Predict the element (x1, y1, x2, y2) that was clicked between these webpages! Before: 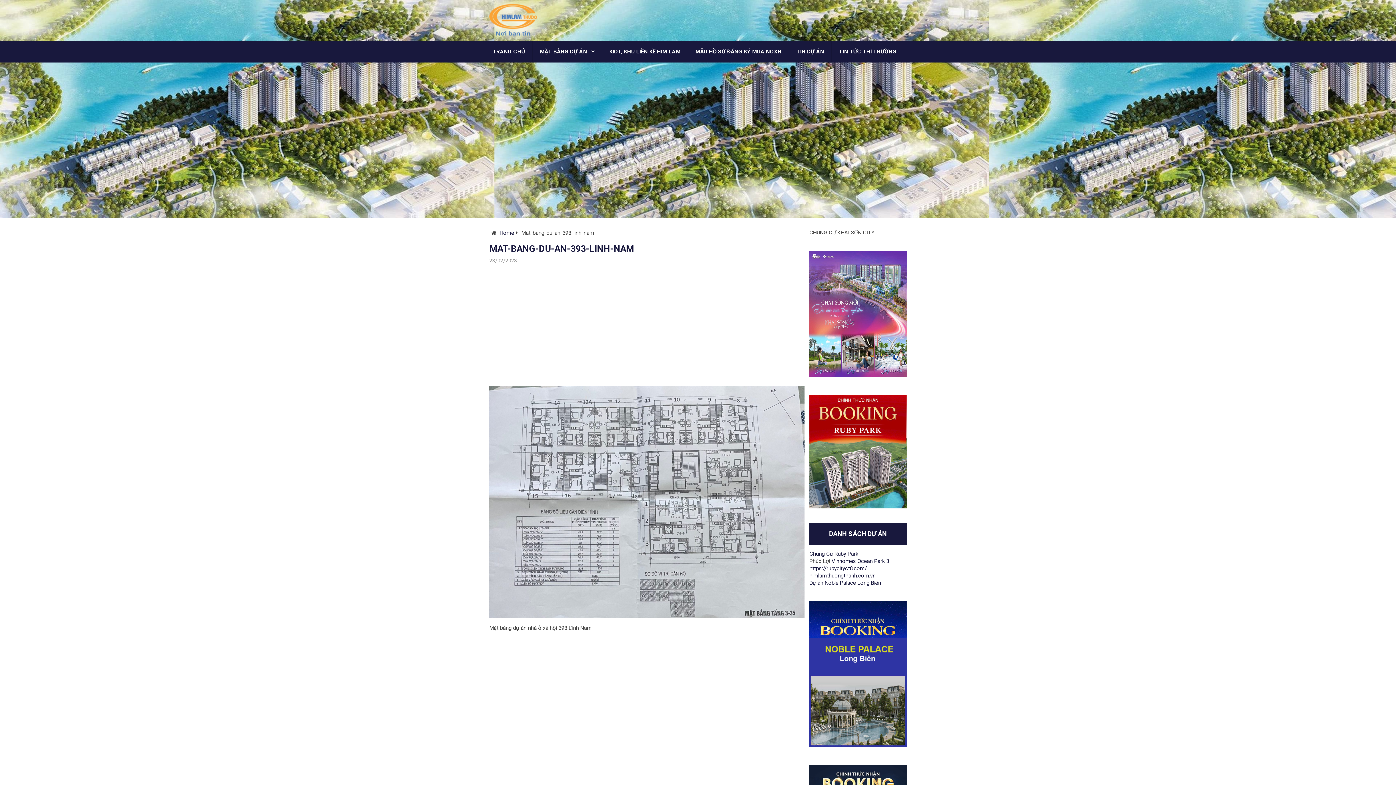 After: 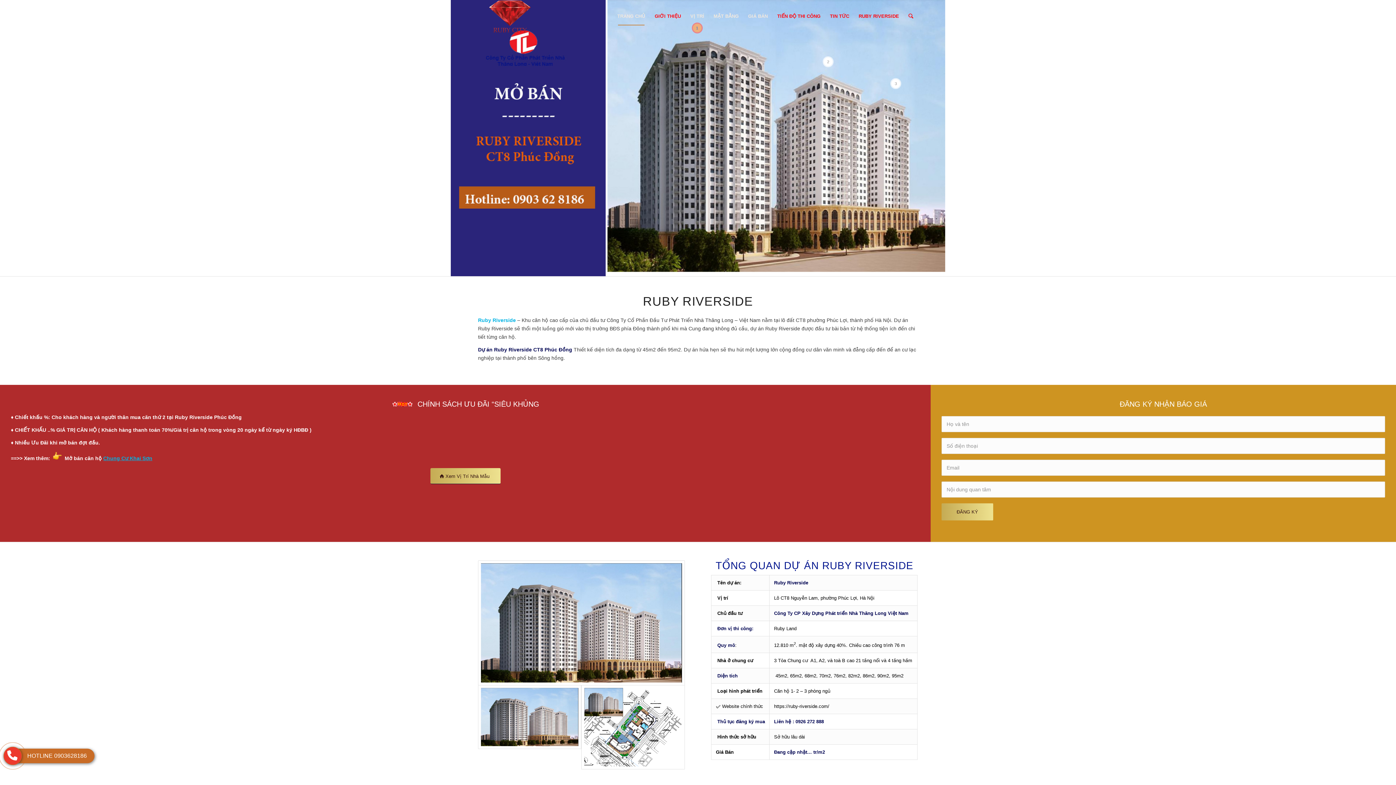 Action: bbox: (809, 565, 867, 572) label: https://rubycityct8.com/